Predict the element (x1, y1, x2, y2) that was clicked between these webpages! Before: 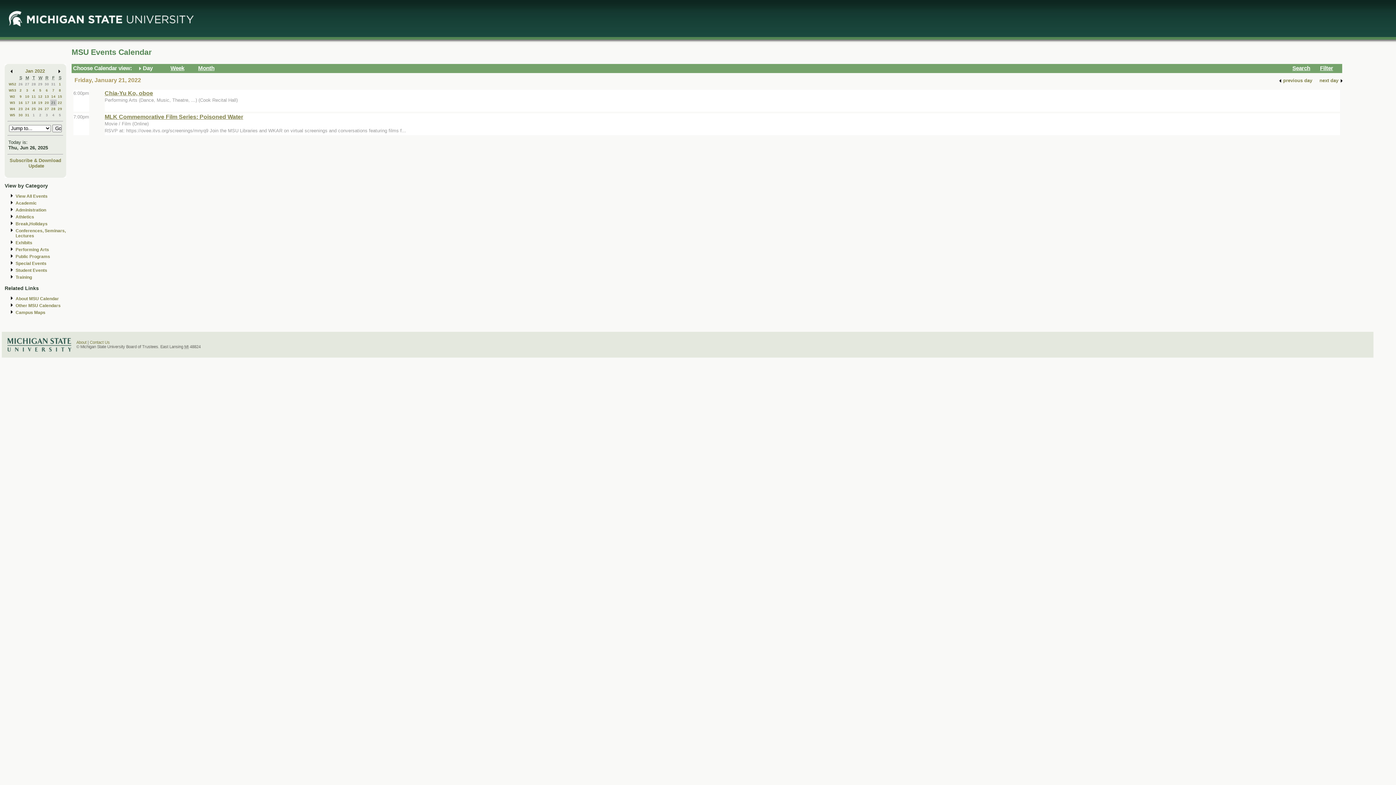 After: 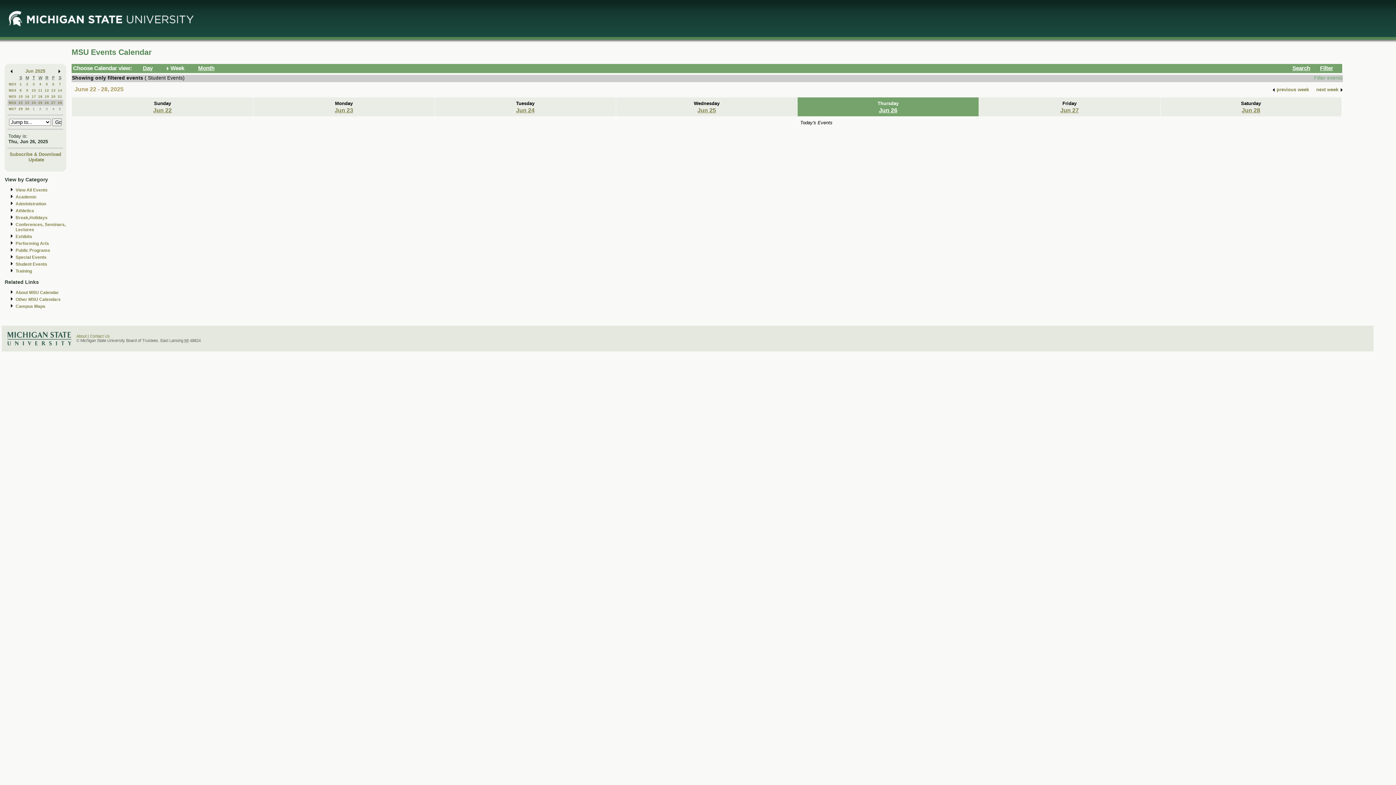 Action: bbox: (15, 268, 47, 273) label: Student Events